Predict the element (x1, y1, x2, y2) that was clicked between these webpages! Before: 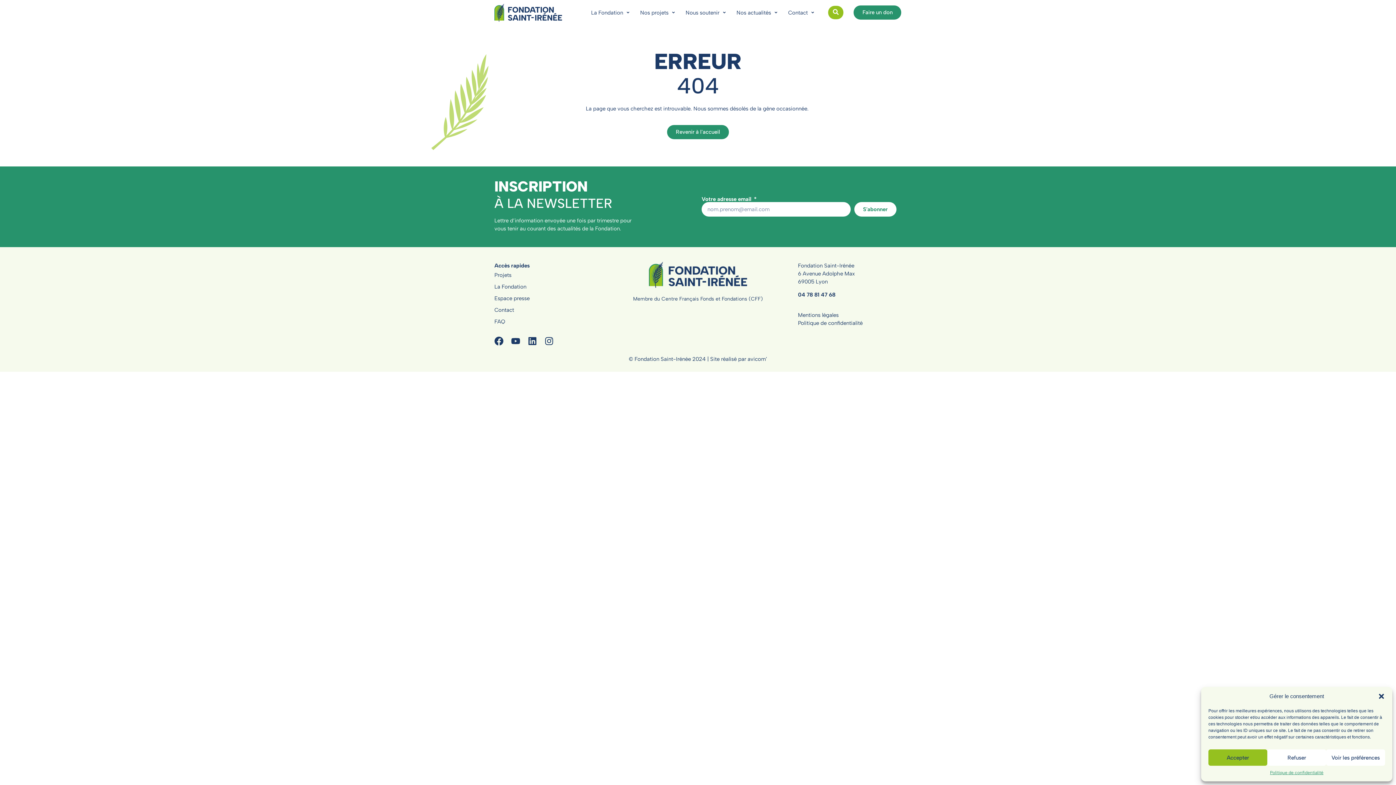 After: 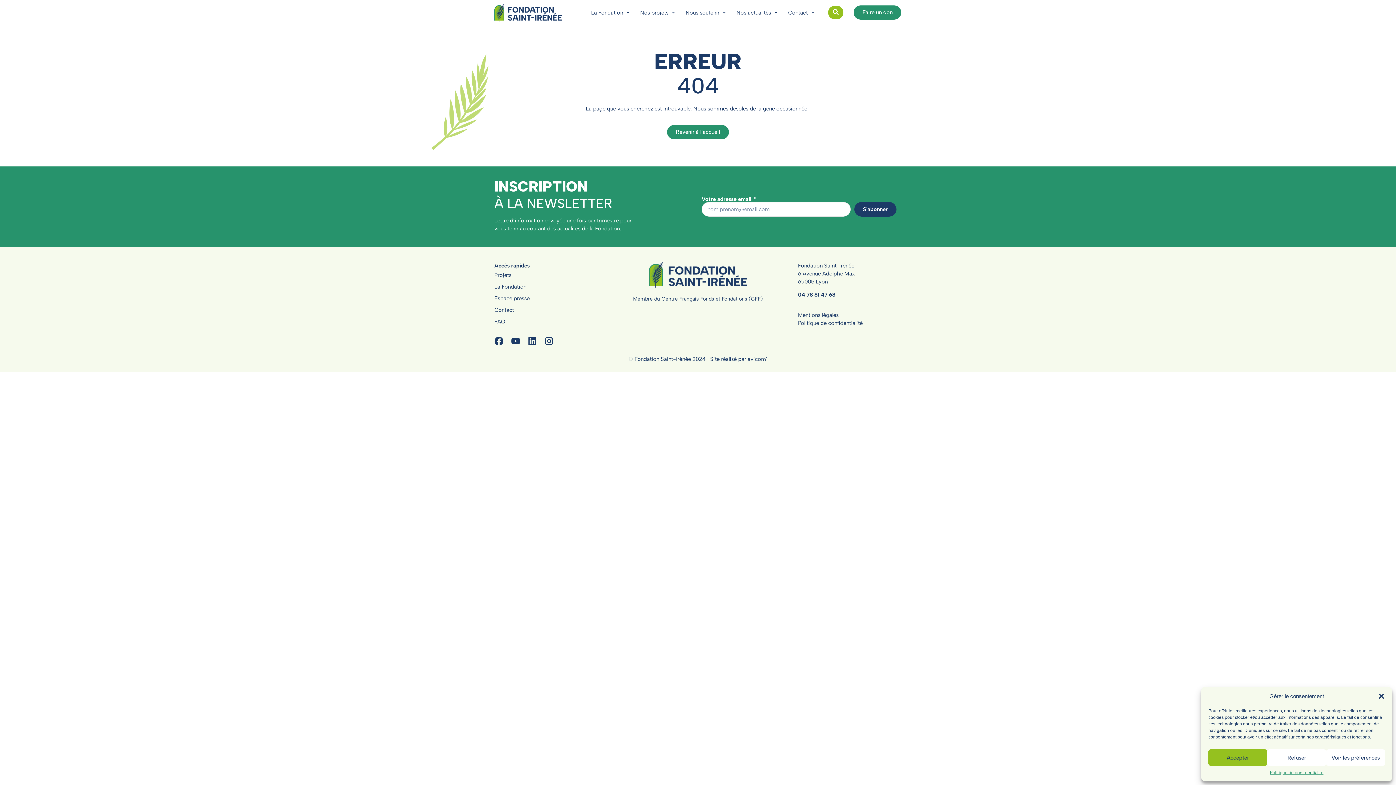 Action: label: S'abonner bbox: (854, 202, 896, 216)